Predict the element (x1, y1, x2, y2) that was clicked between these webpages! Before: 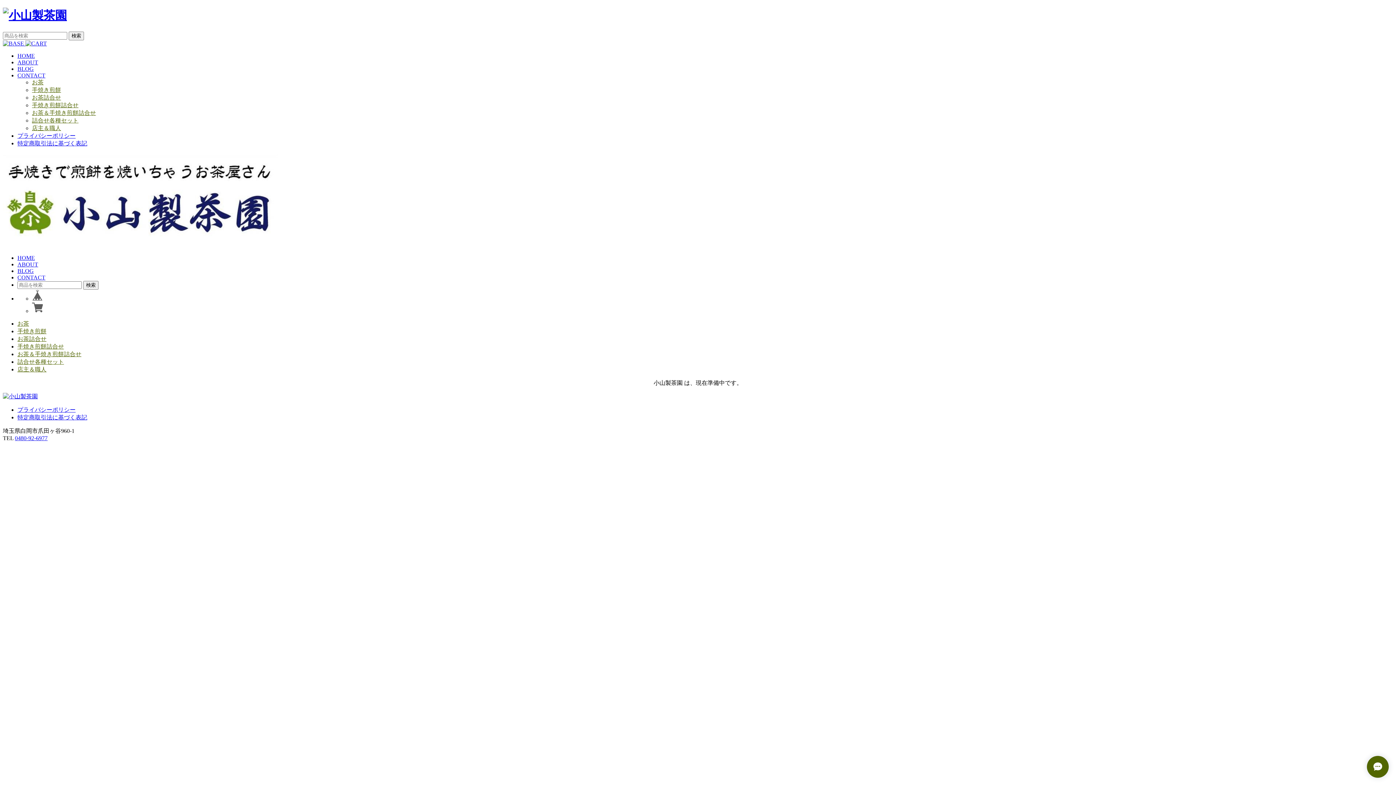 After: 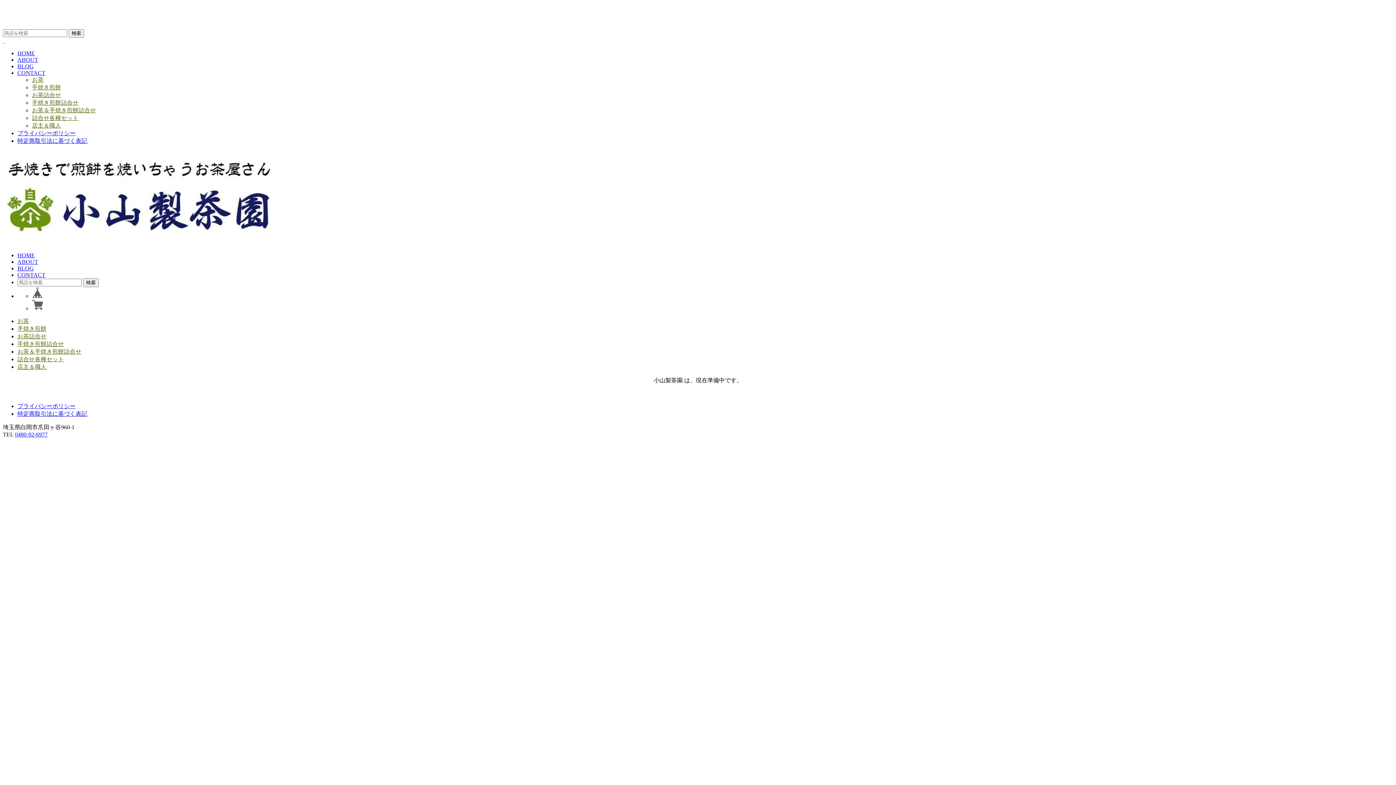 Action: label: 検索 bbox: (83, 280, 98, 289)